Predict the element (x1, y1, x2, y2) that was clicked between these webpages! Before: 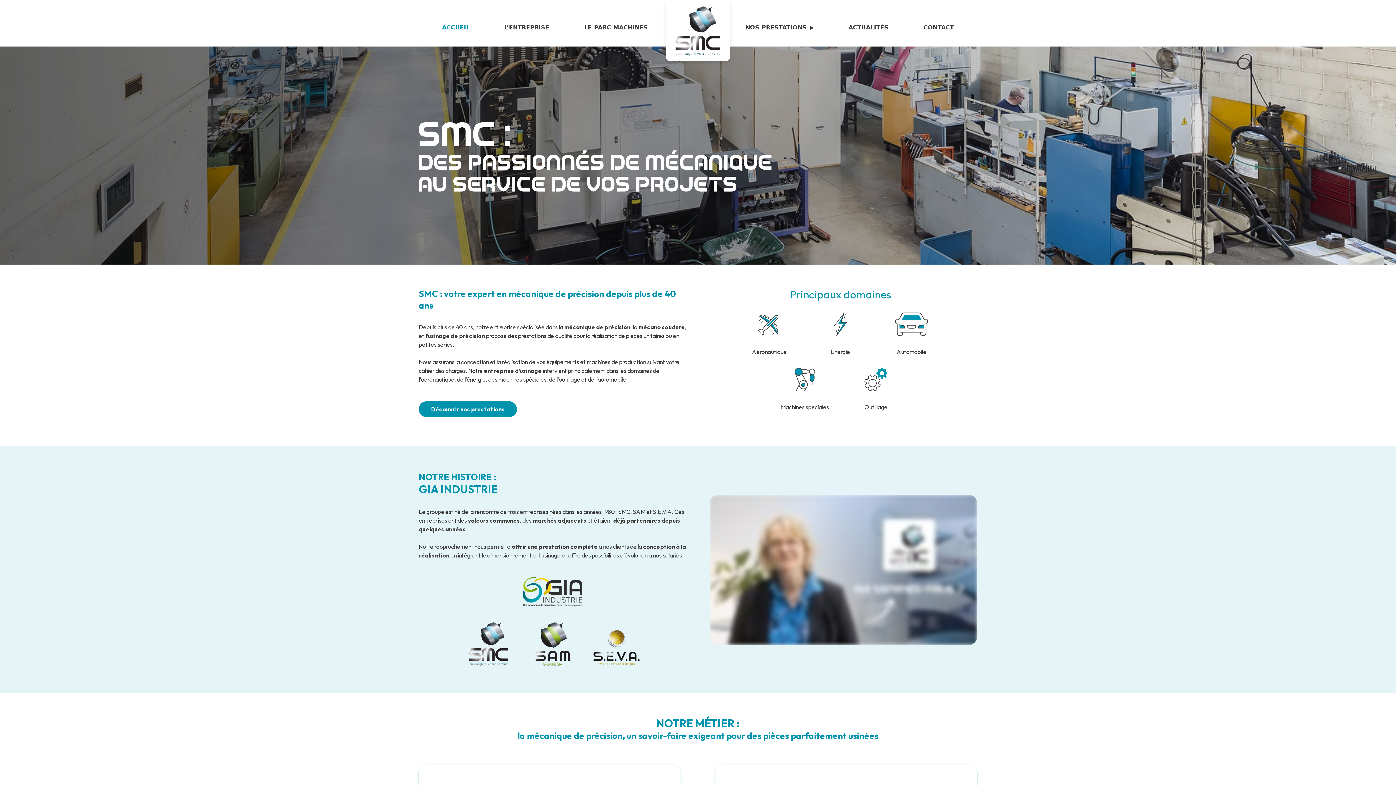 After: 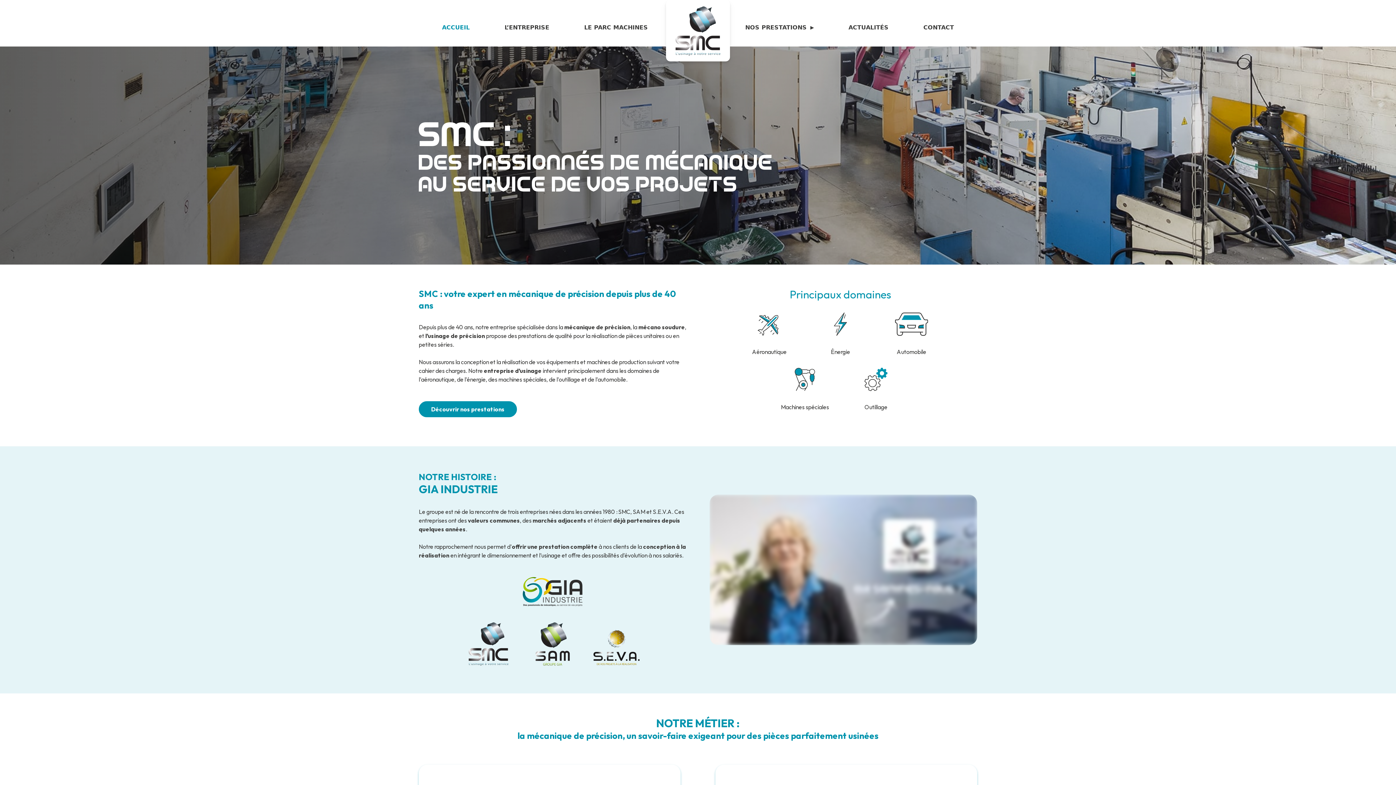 Action: bbox: (666, 0, 730, 61)